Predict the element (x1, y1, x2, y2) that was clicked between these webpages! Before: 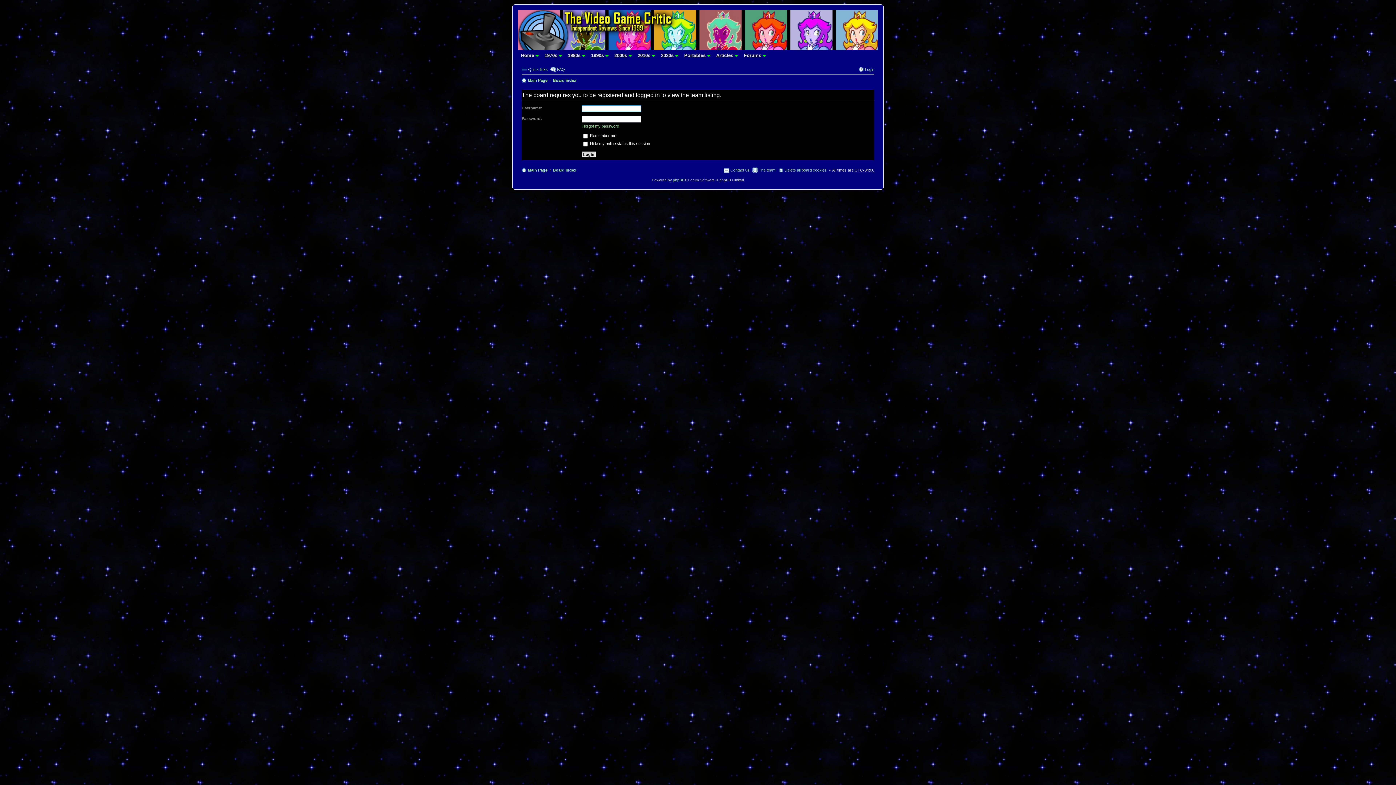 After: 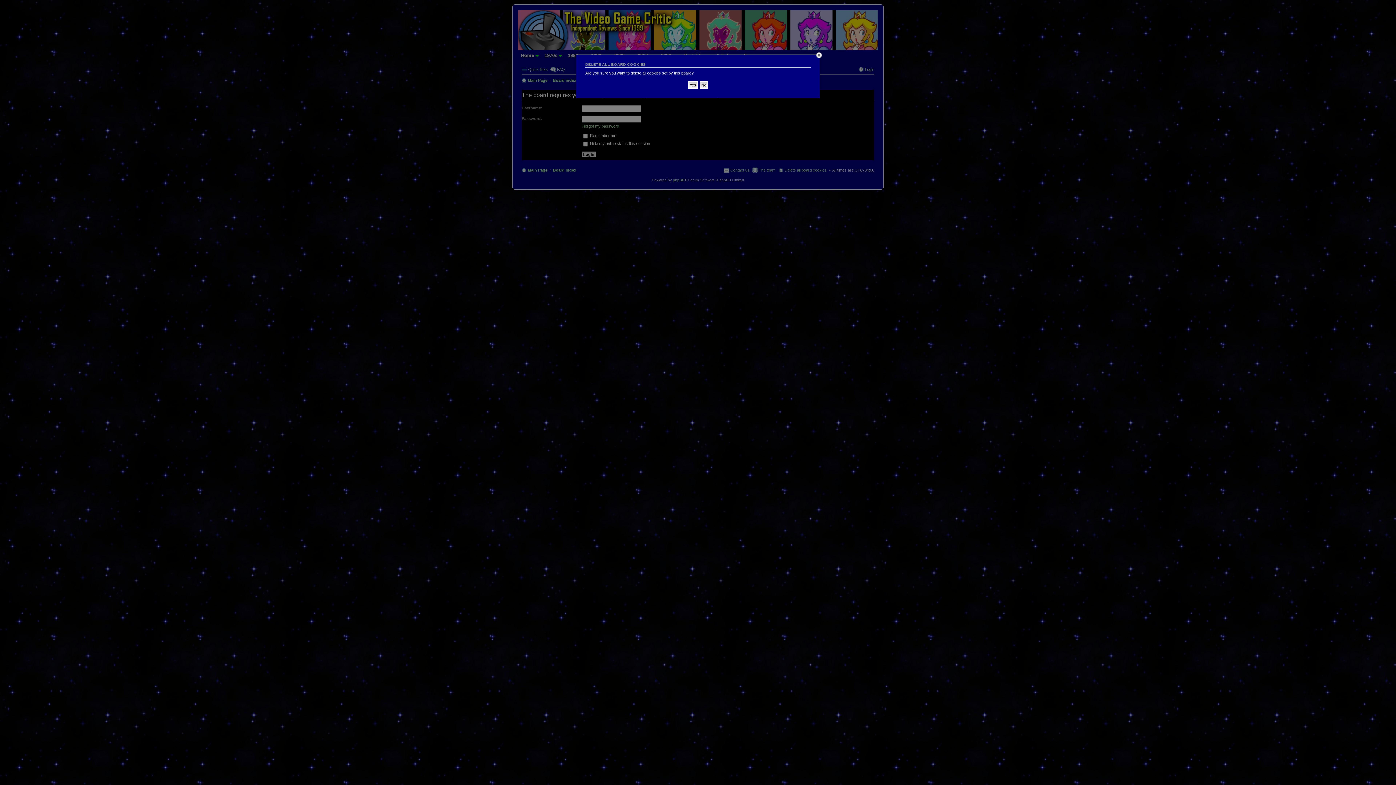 Action: bbox: (778, 165, 826, 174) label: Delete all board cookies